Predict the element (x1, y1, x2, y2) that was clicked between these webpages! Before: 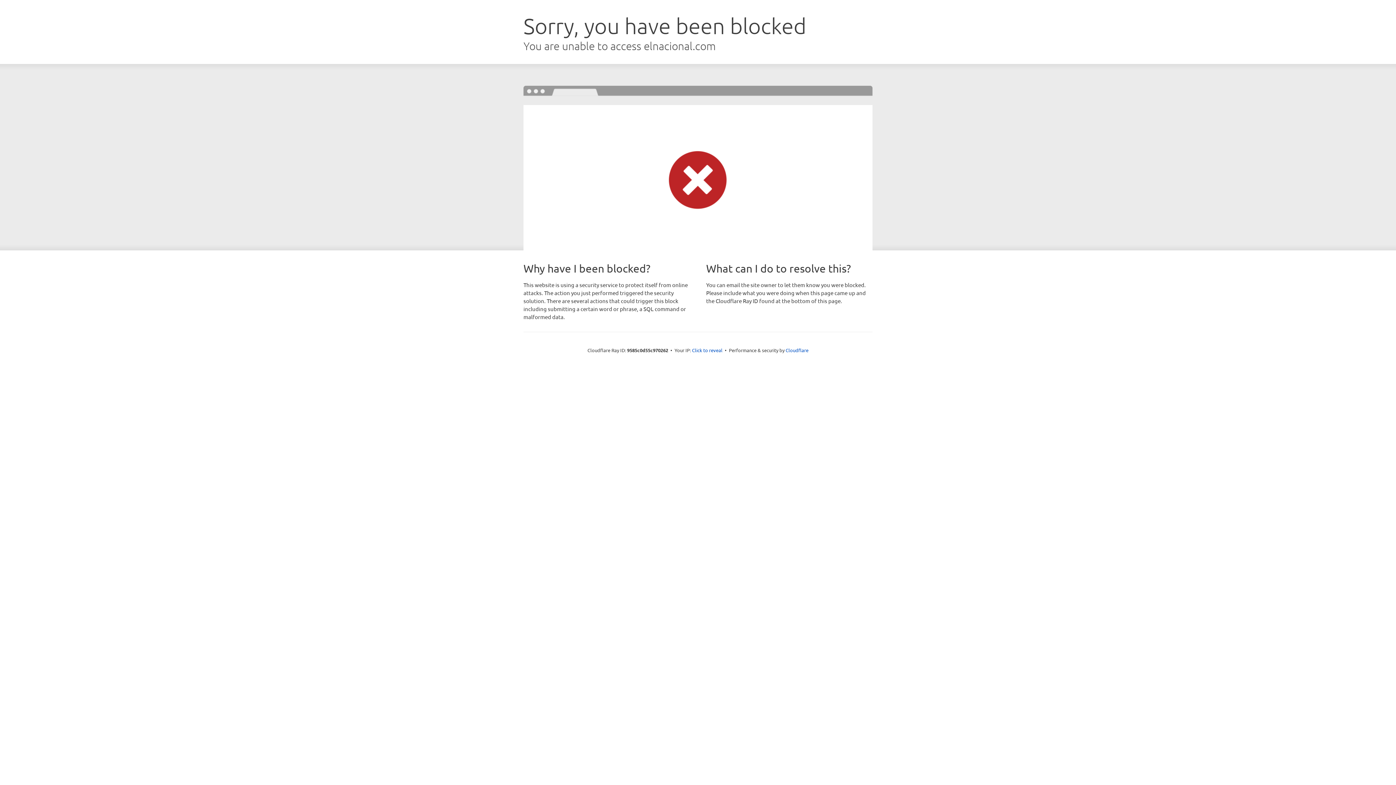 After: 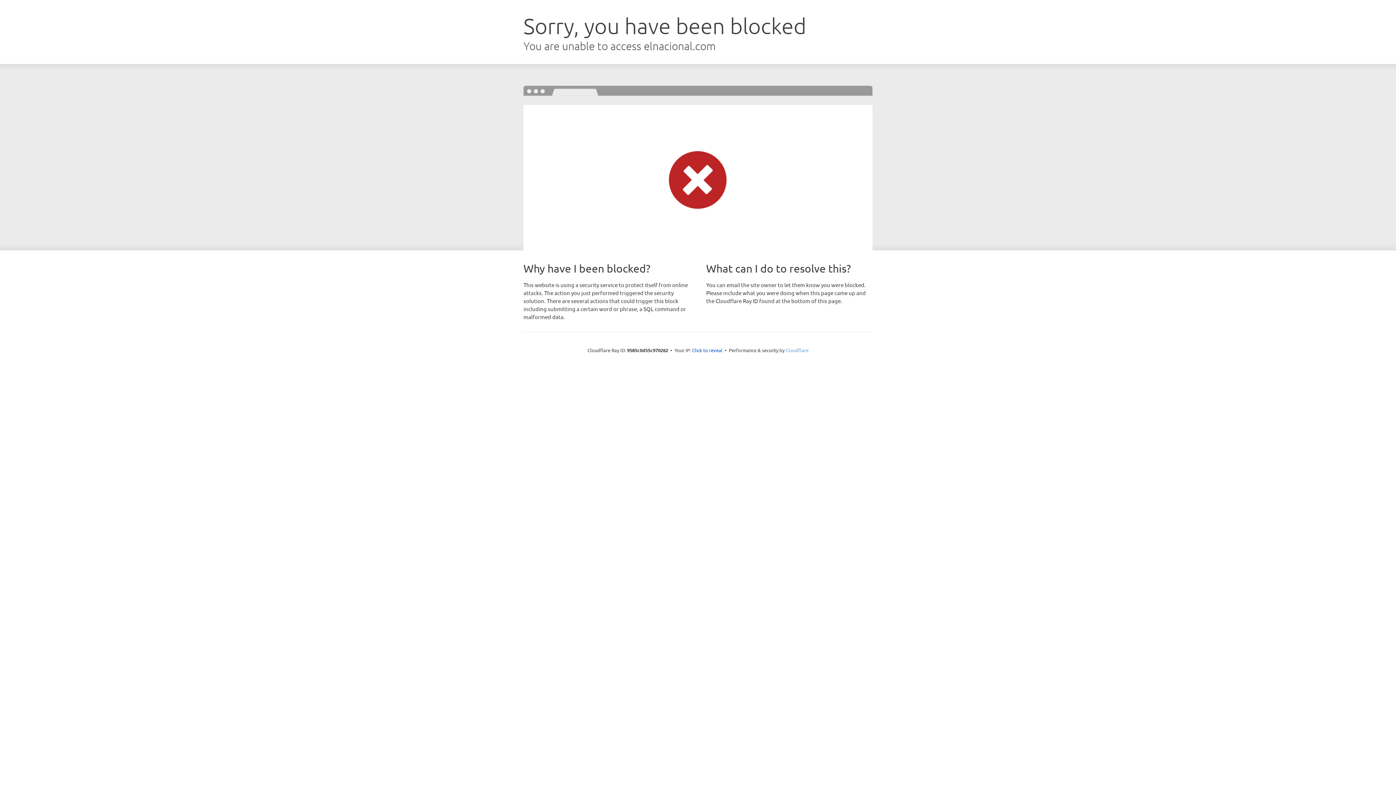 Action: bbox: (785, 347, 808, 353) label: Cloudflare